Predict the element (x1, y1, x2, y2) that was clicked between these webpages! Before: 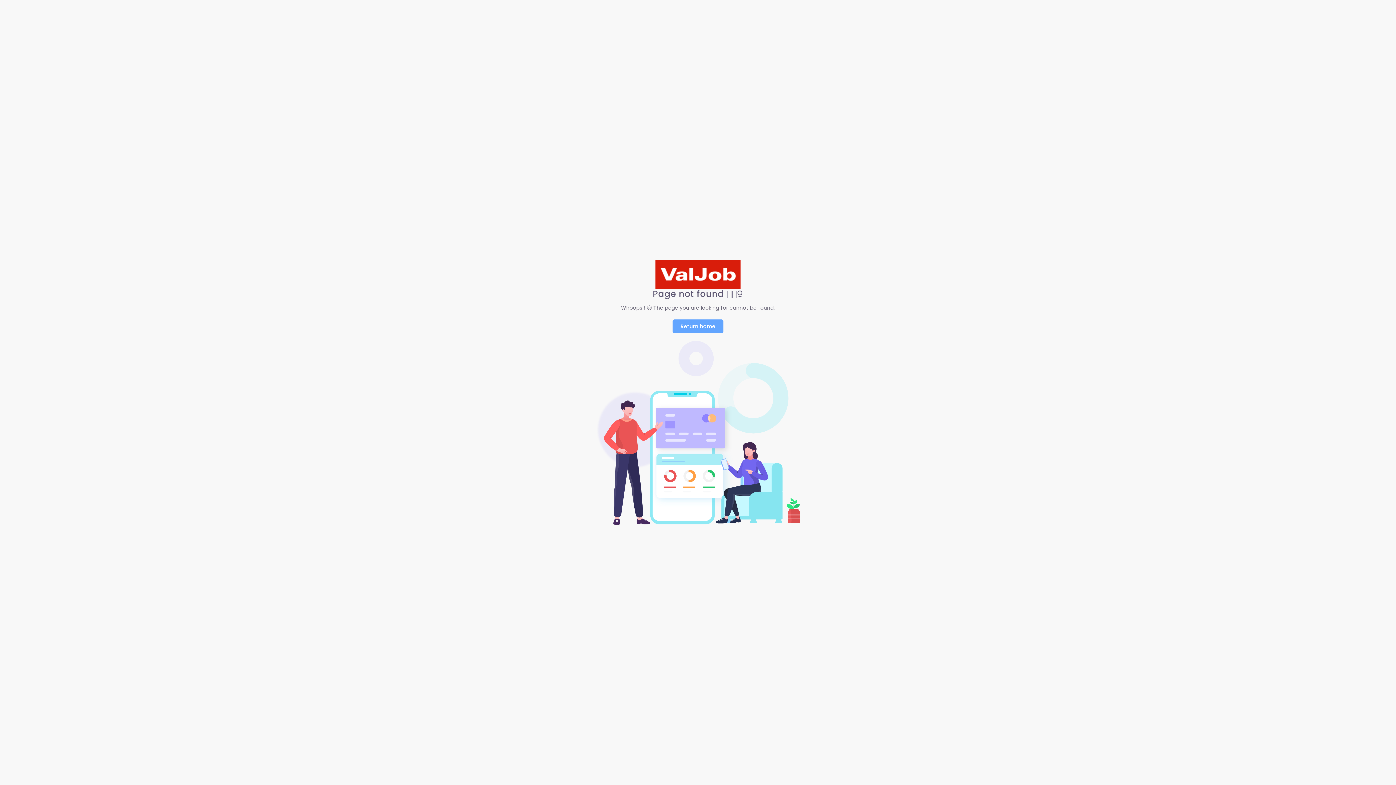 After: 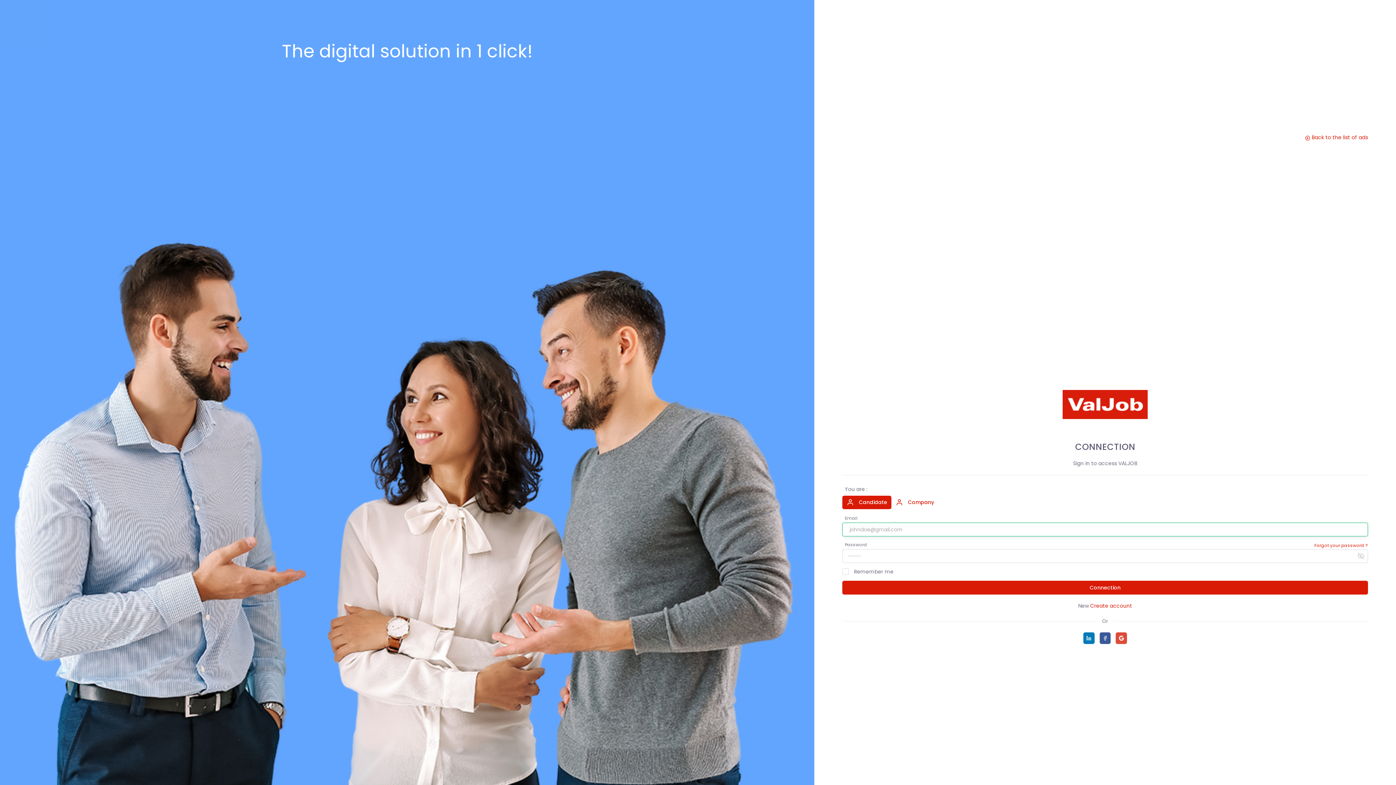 Action: label: Return home bbox: (672, 319, 723, 333)